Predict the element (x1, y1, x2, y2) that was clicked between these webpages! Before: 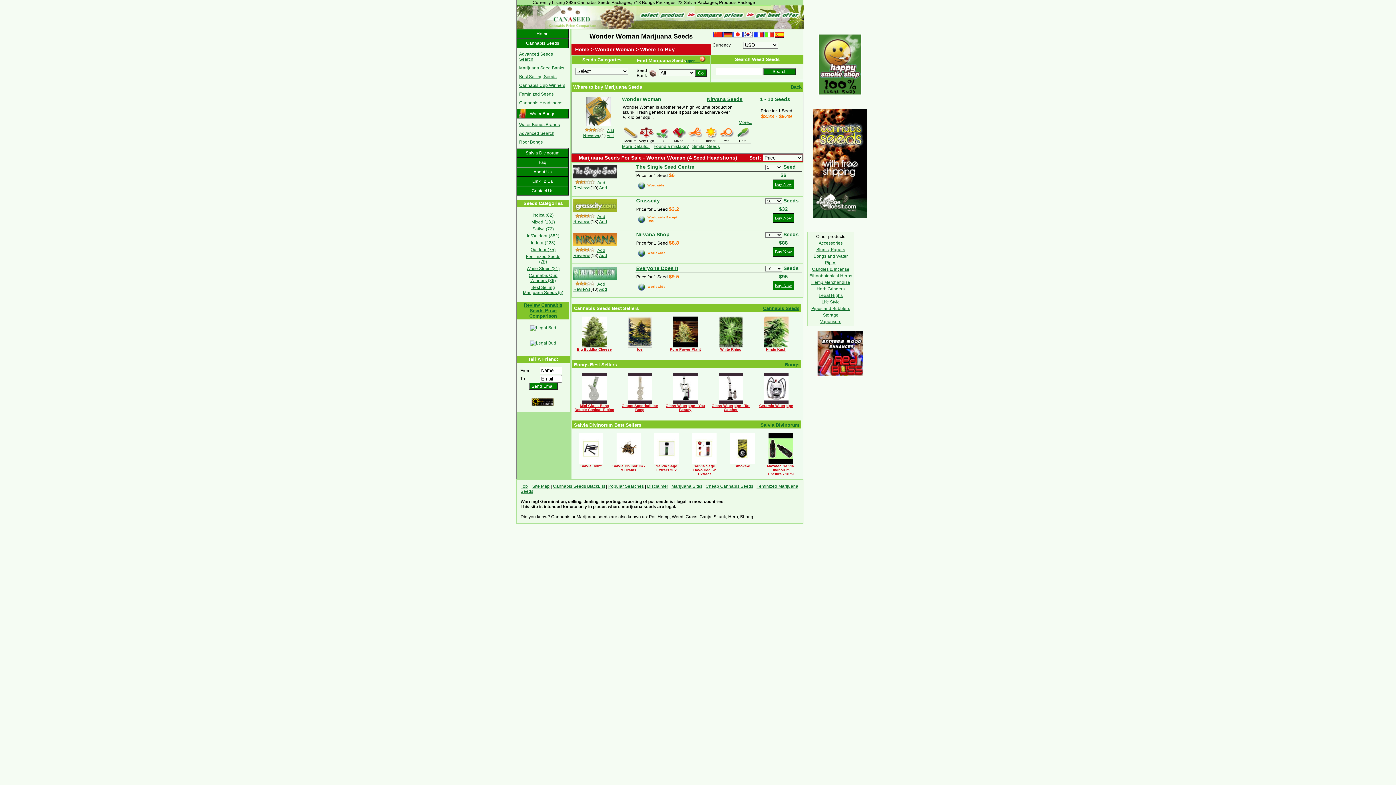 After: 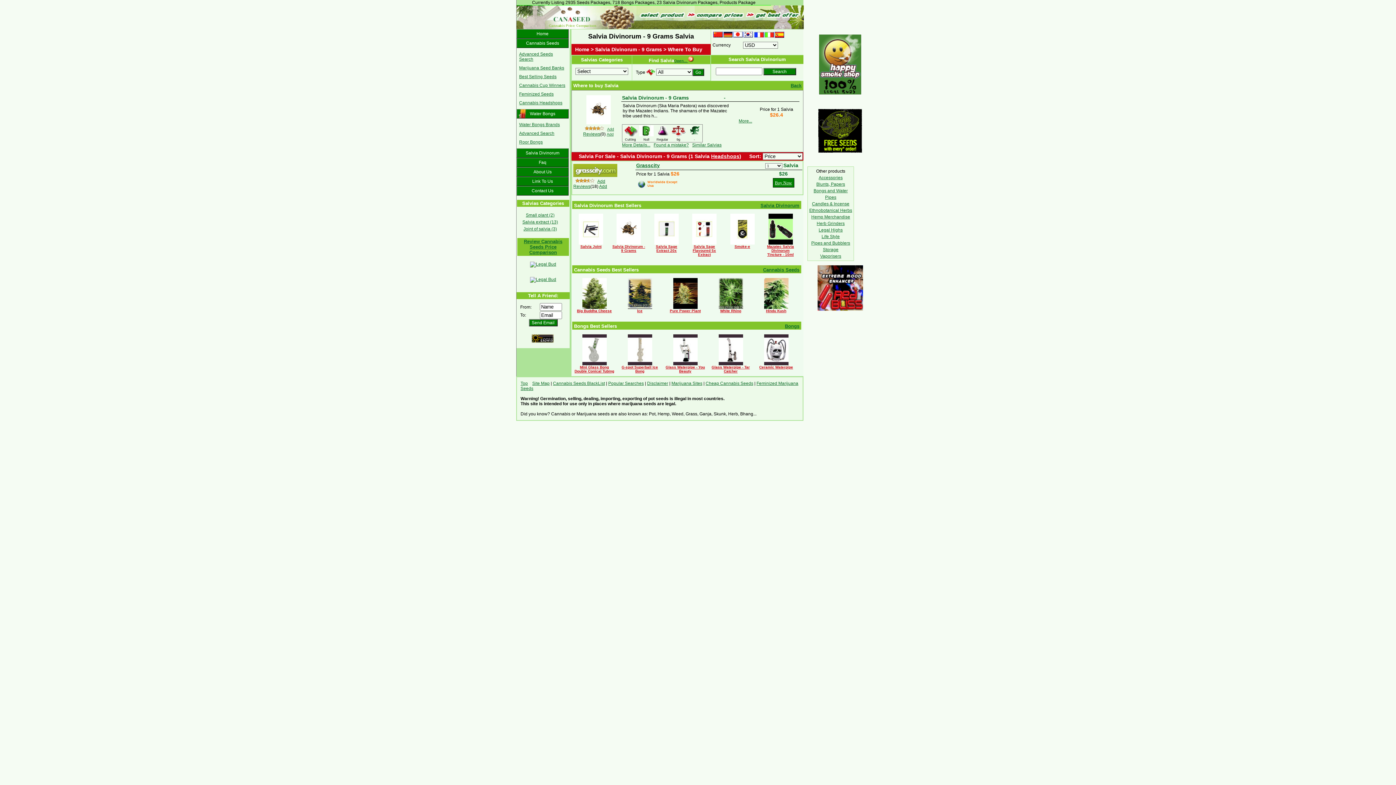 Action: label: Salvia Divinorum - 9 Grams bbox: (612, 464, 645, 472)